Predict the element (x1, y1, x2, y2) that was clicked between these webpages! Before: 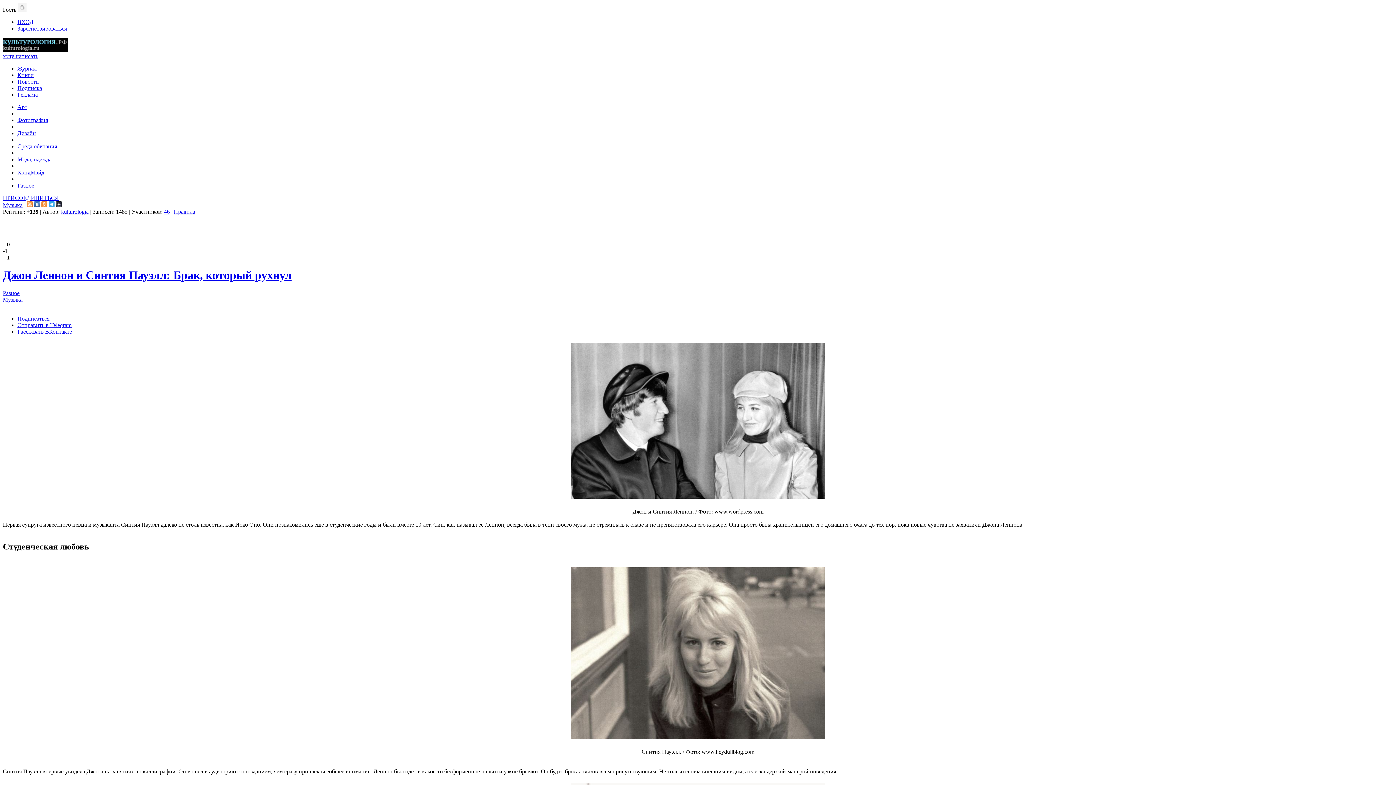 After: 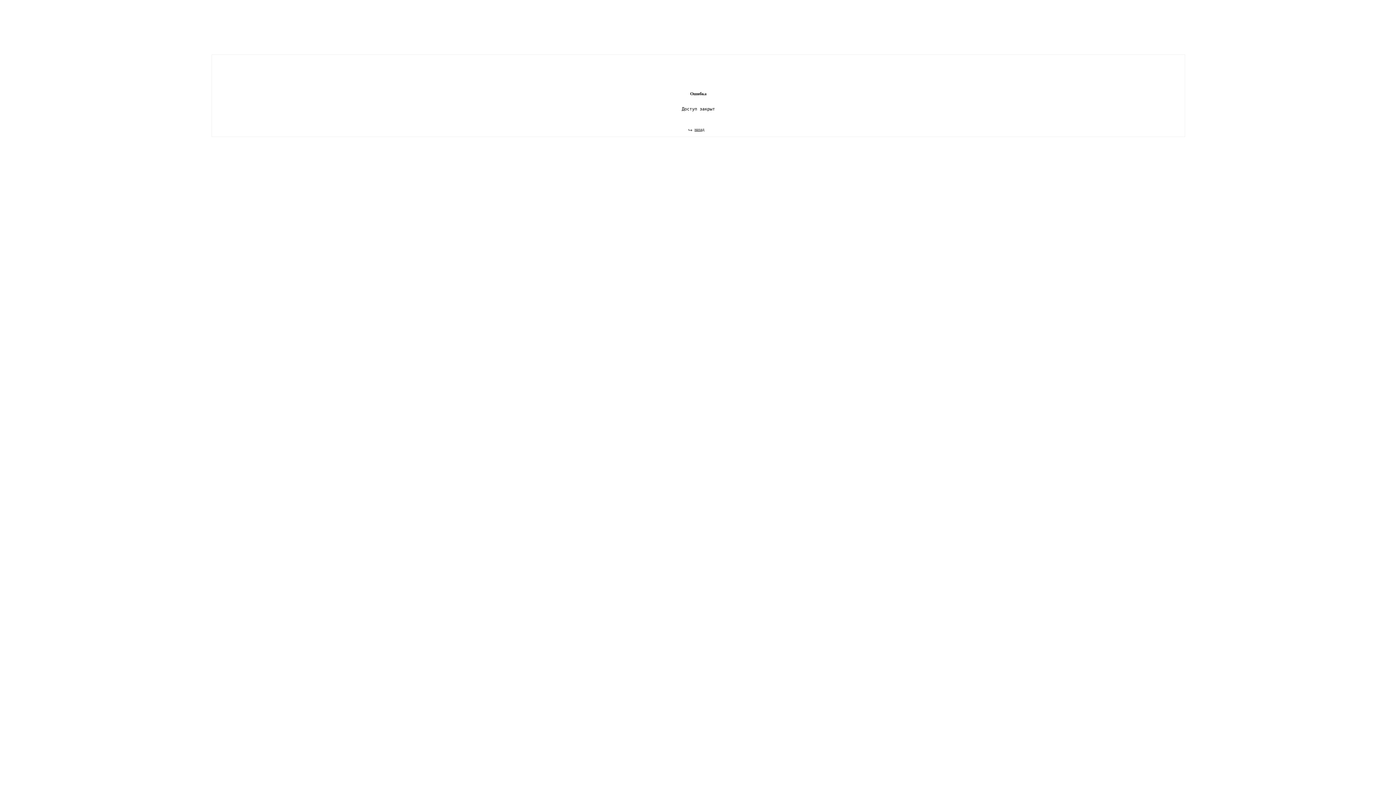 Action: bbox: (17, 25, 66, 31) label: Зарегистрироваться